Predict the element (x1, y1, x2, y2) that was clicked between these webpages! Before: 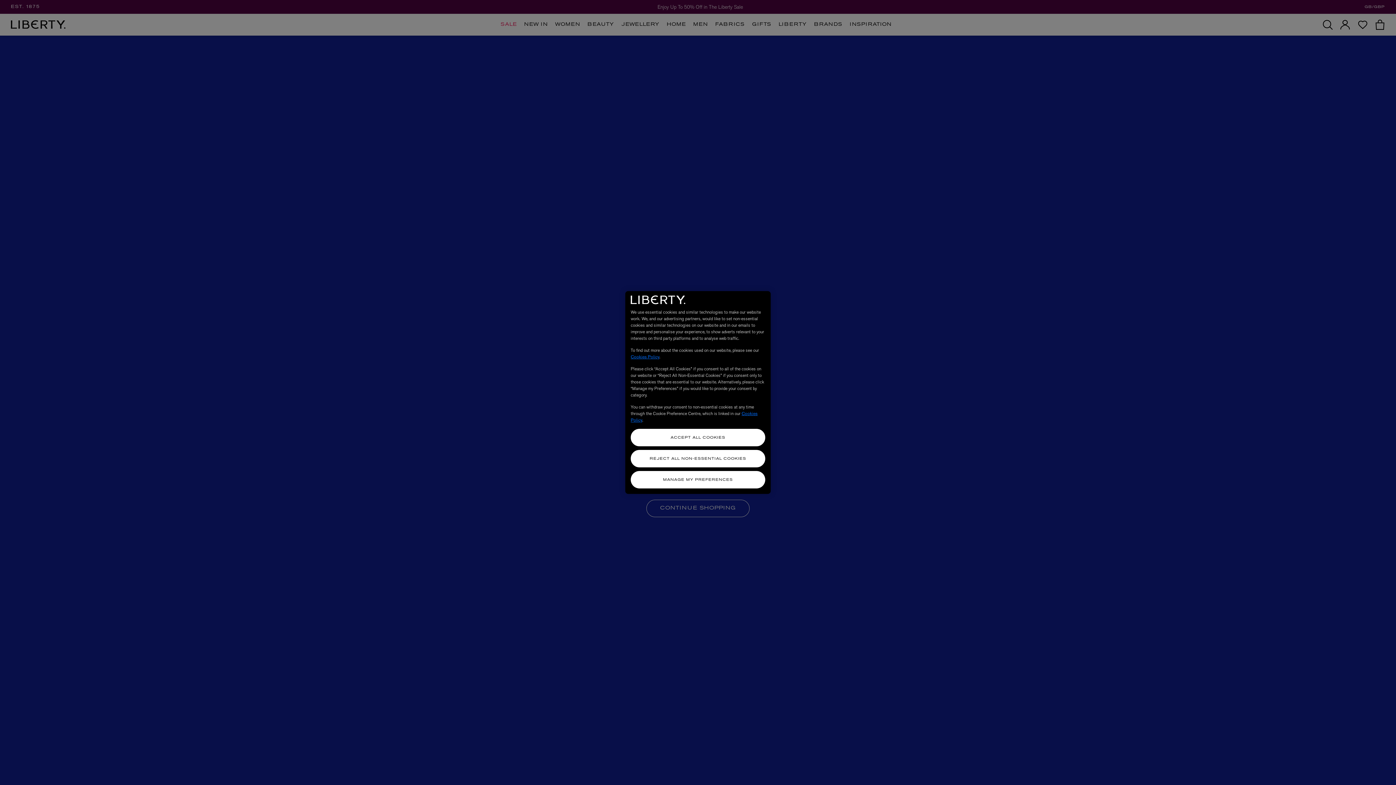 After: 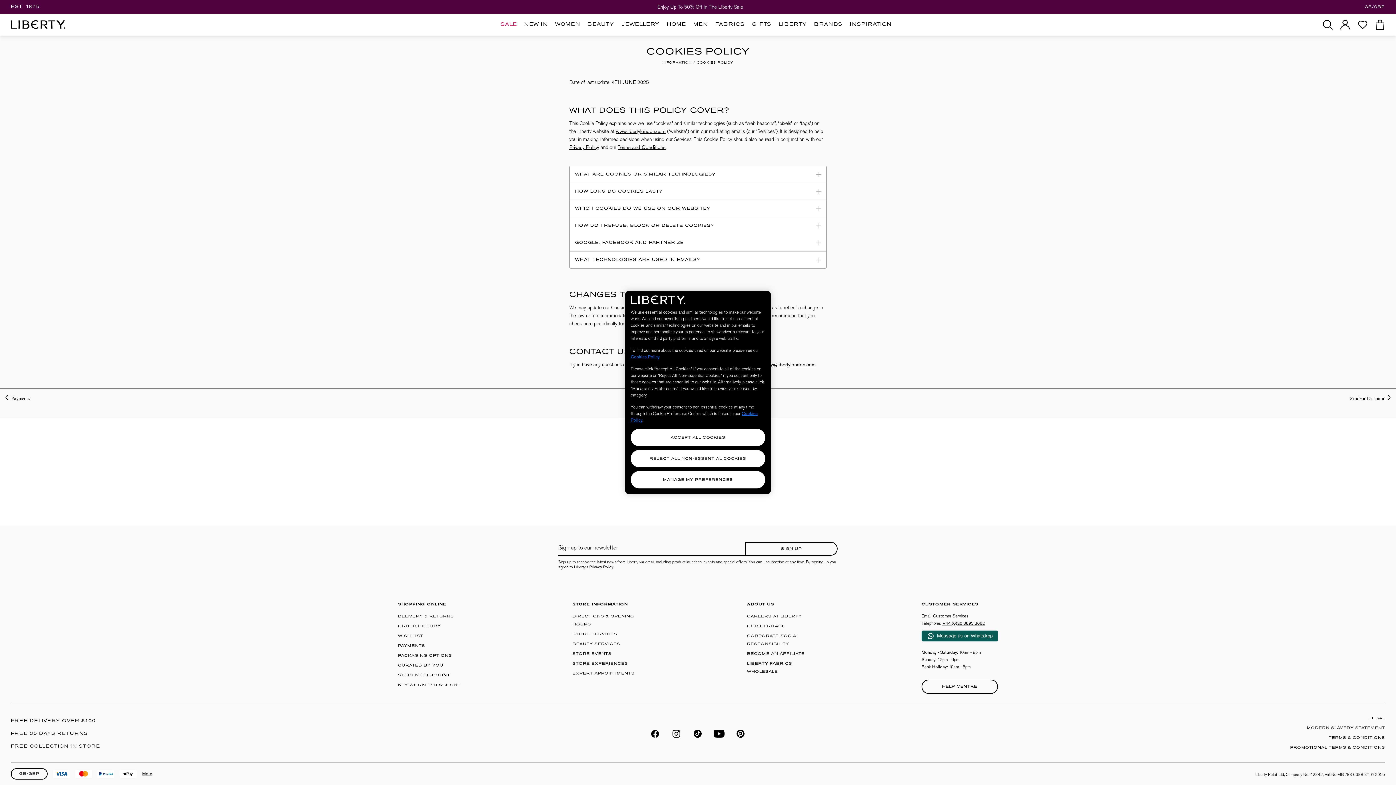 Action: label: Cookies Policy bbox: (630, 354, 659, 360)